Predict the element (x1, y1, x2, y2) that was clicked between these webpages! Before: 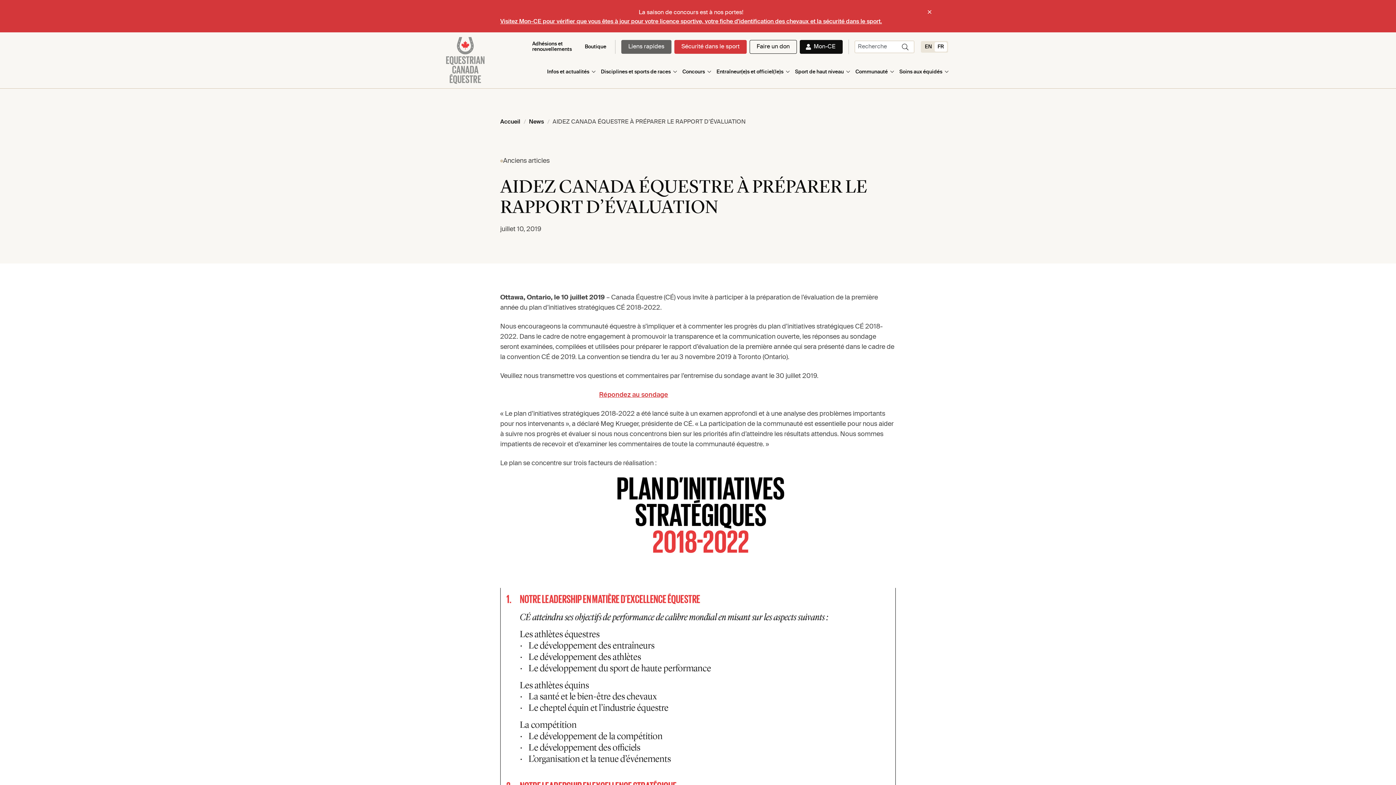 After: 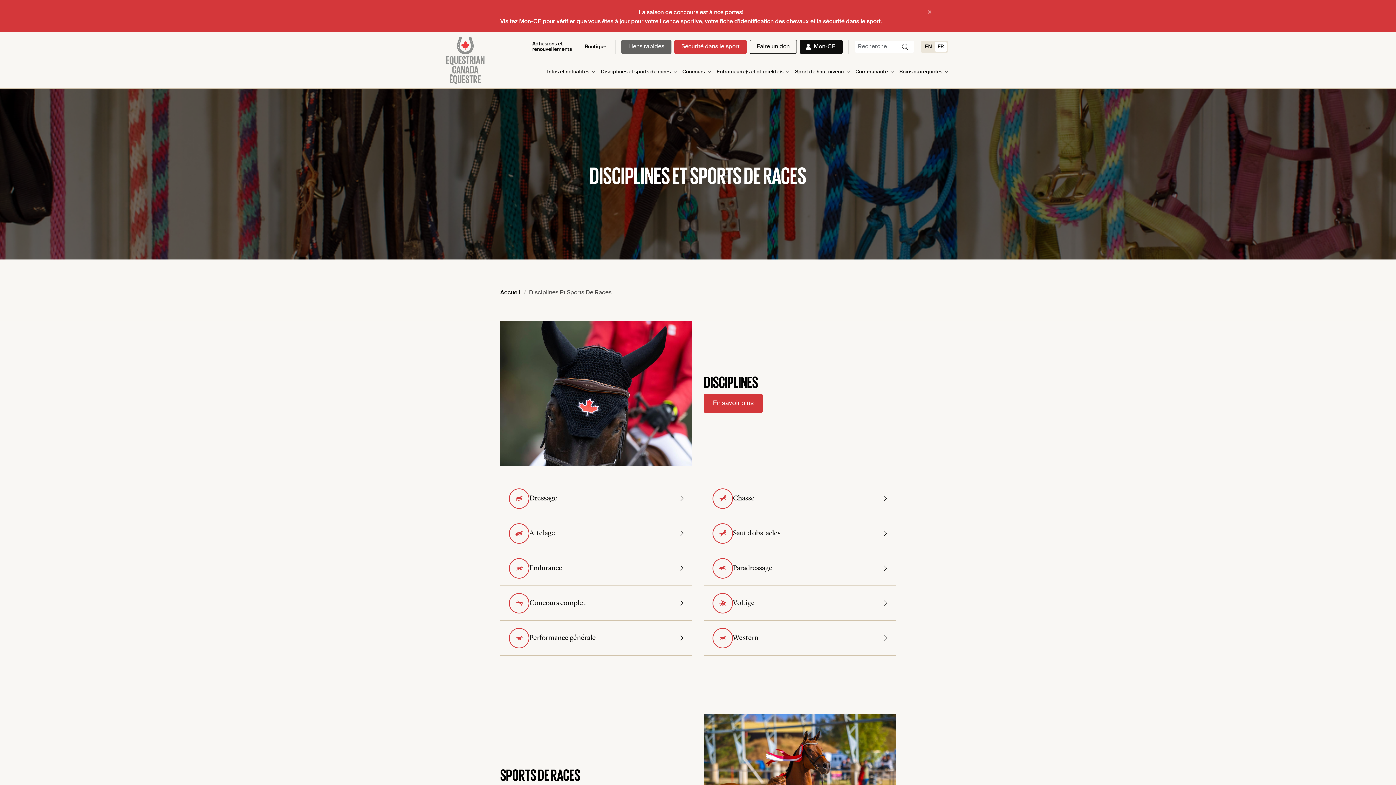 Action: bbox: (598, 61, 679, 82) label: Disciplines et sports de races